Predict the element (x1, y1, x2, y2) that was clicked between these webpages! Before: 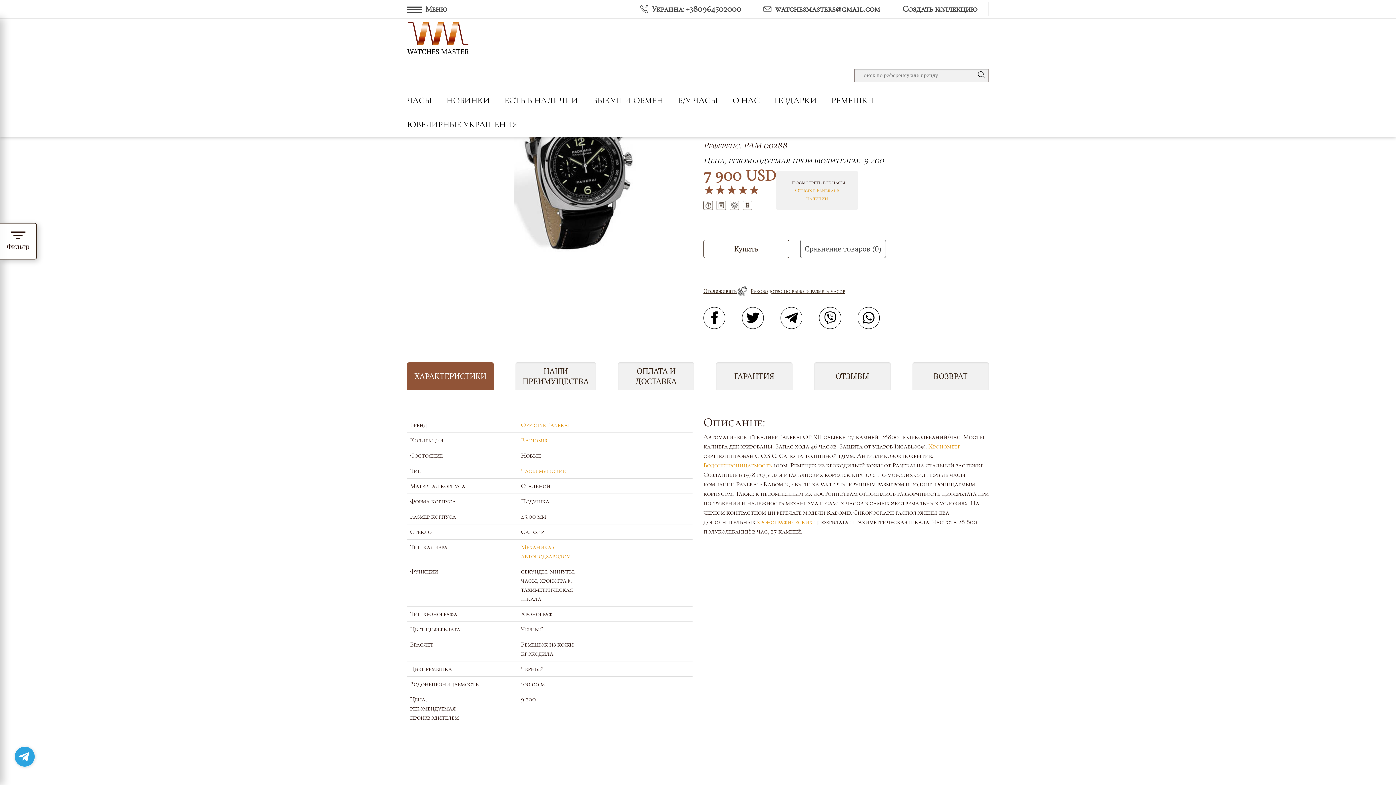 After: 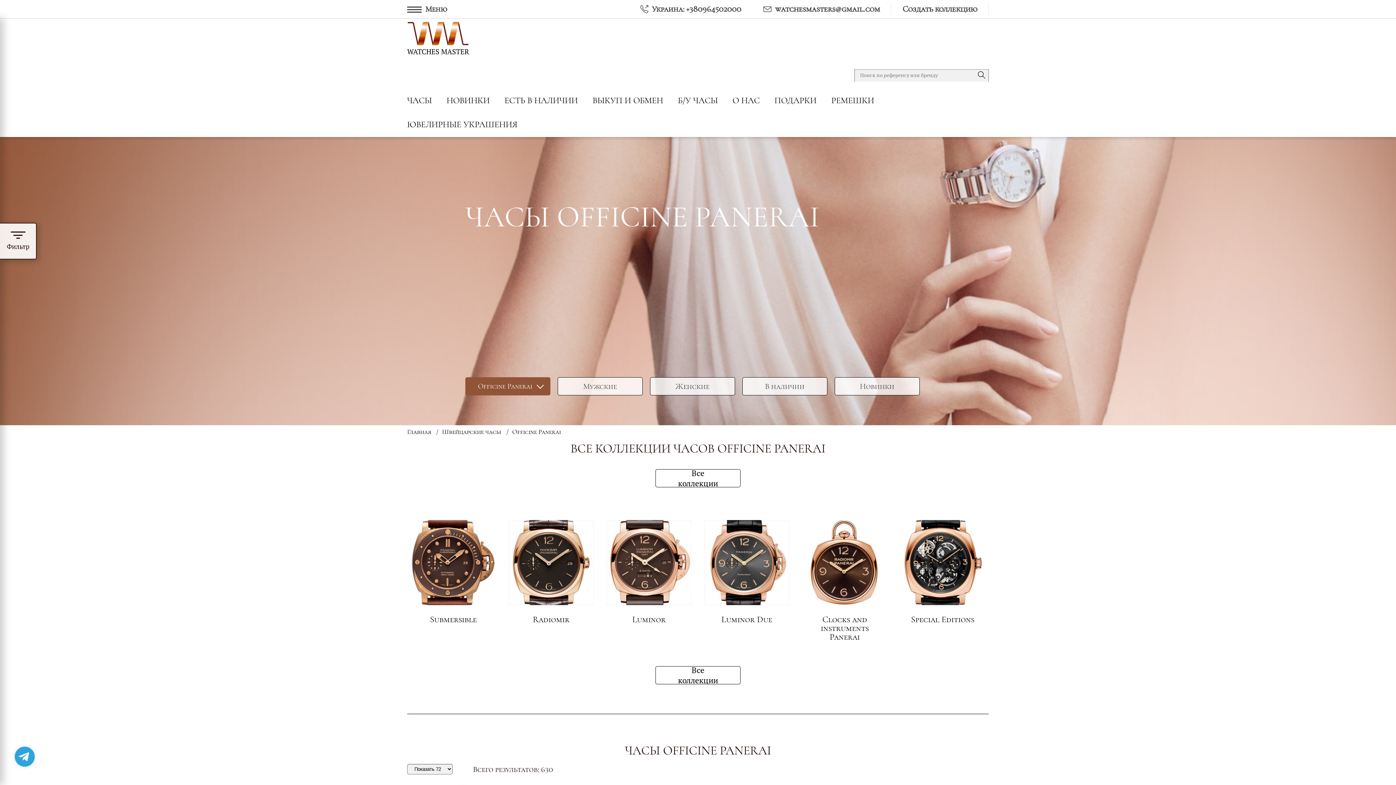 Action: bbox: (521, 421, 569, 429) label: Officine Panerai